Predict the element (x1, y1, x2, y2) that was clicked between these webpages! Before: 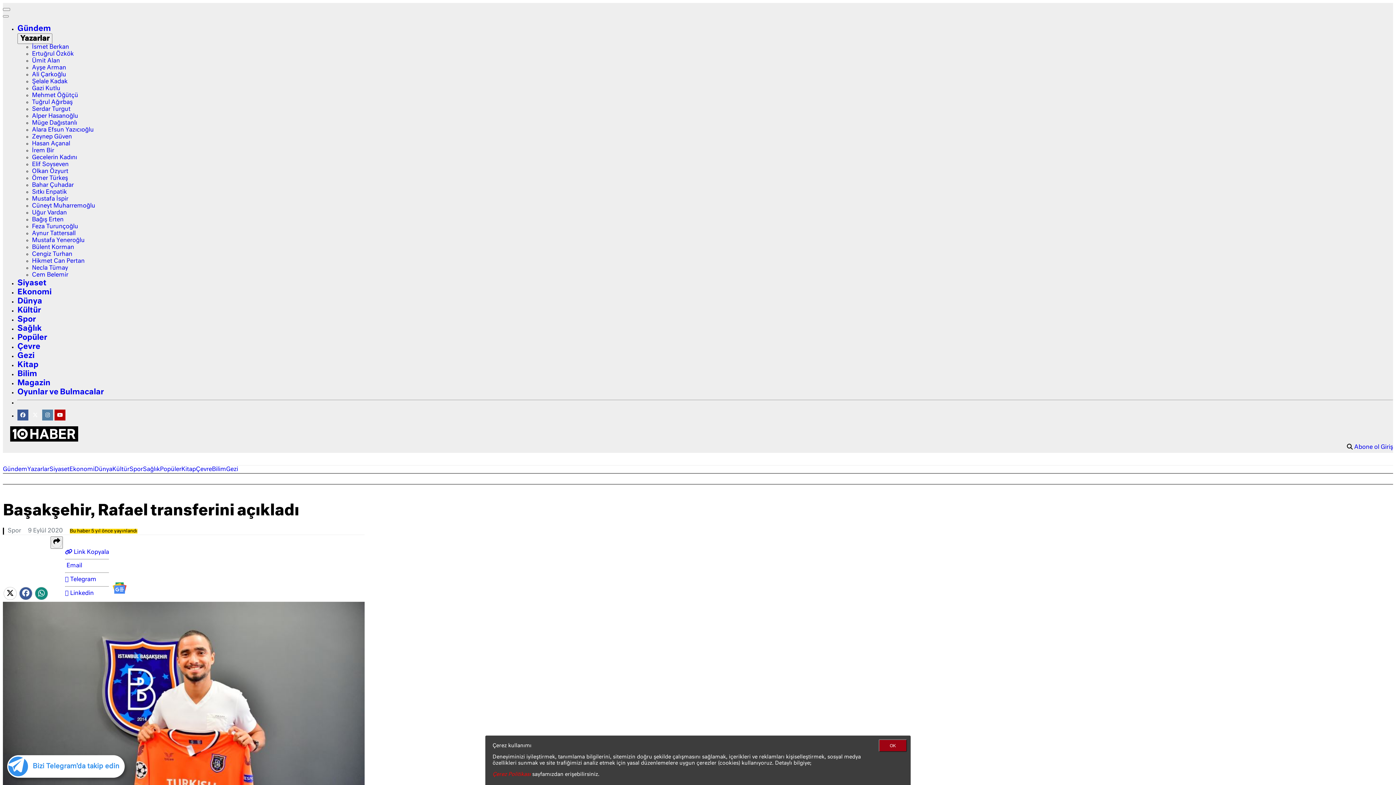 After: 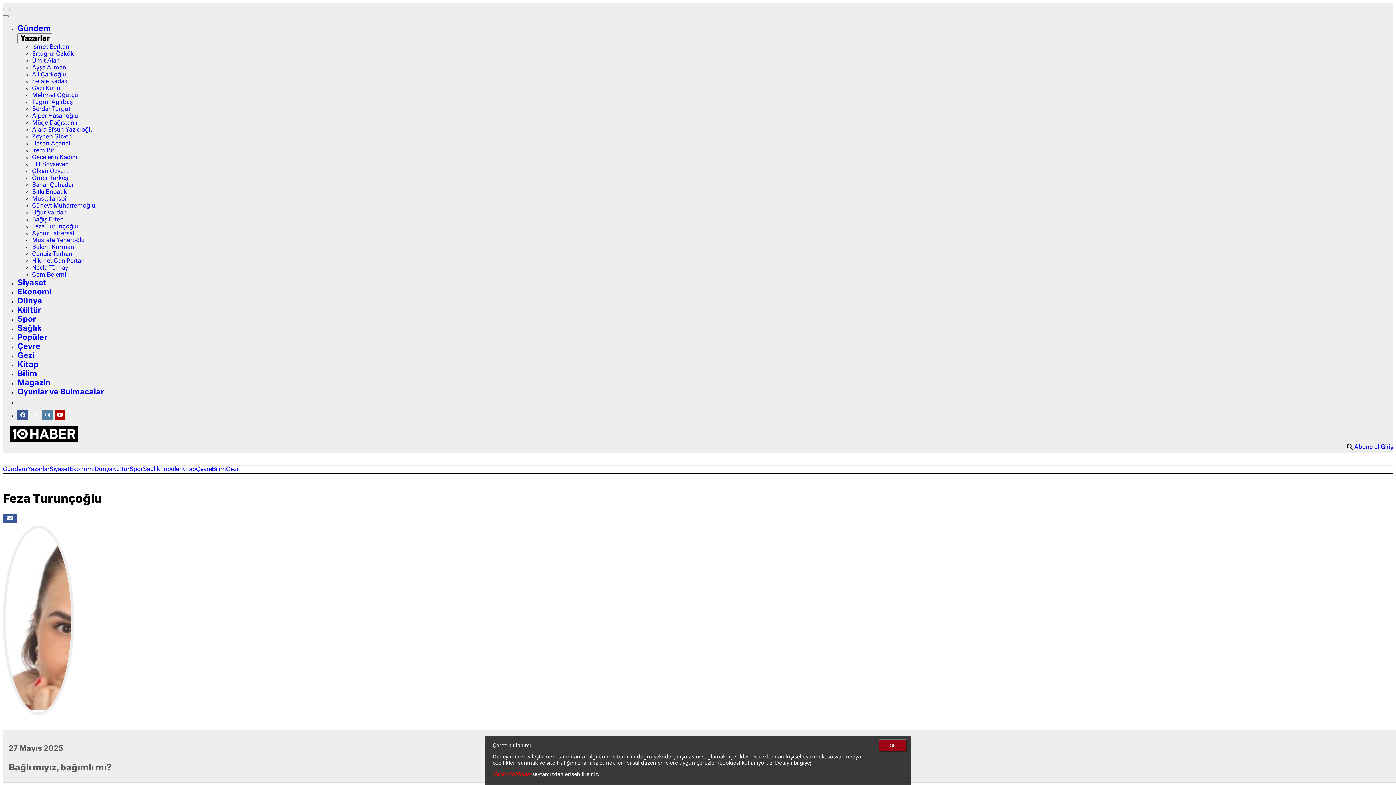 Action: label: Feza Turunçoğlu bbox: (32, 224, 78, 229)